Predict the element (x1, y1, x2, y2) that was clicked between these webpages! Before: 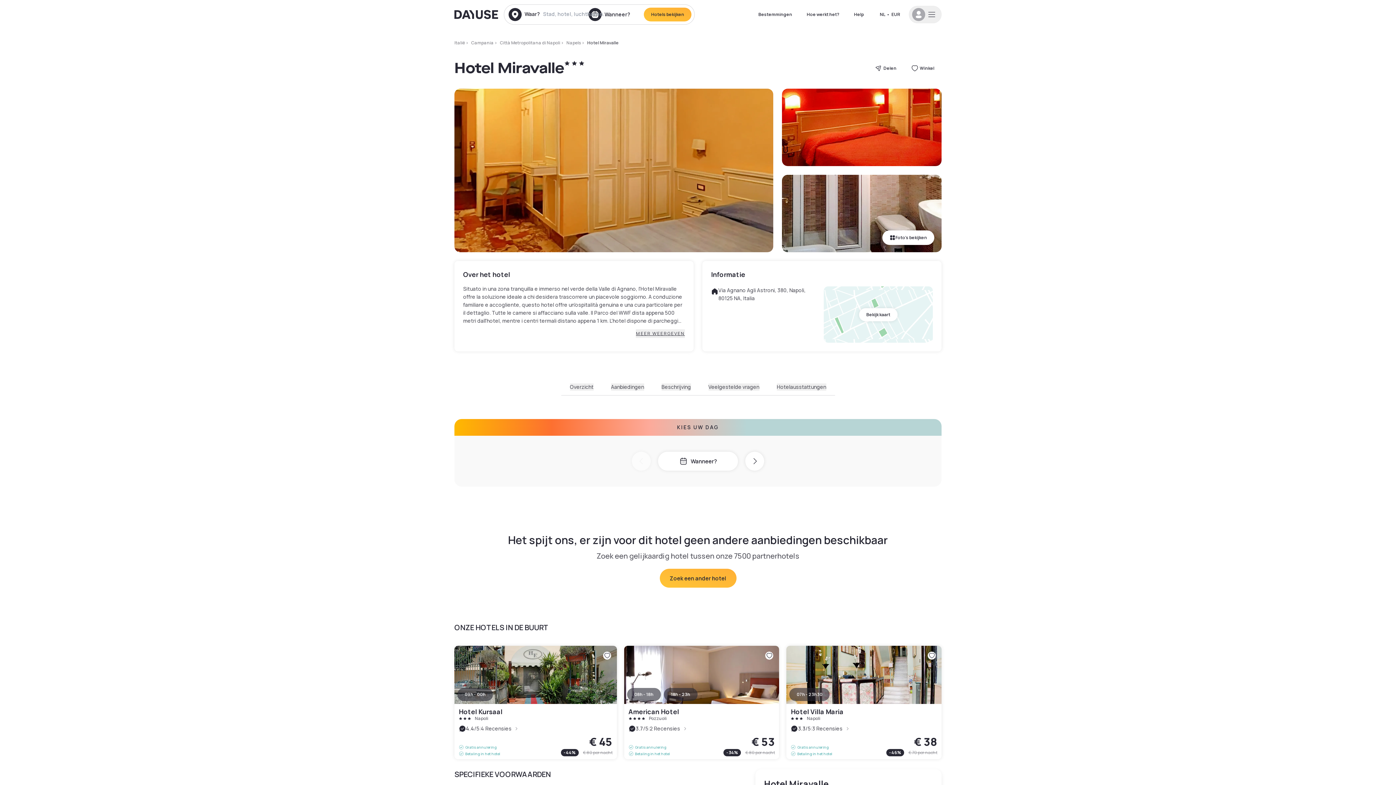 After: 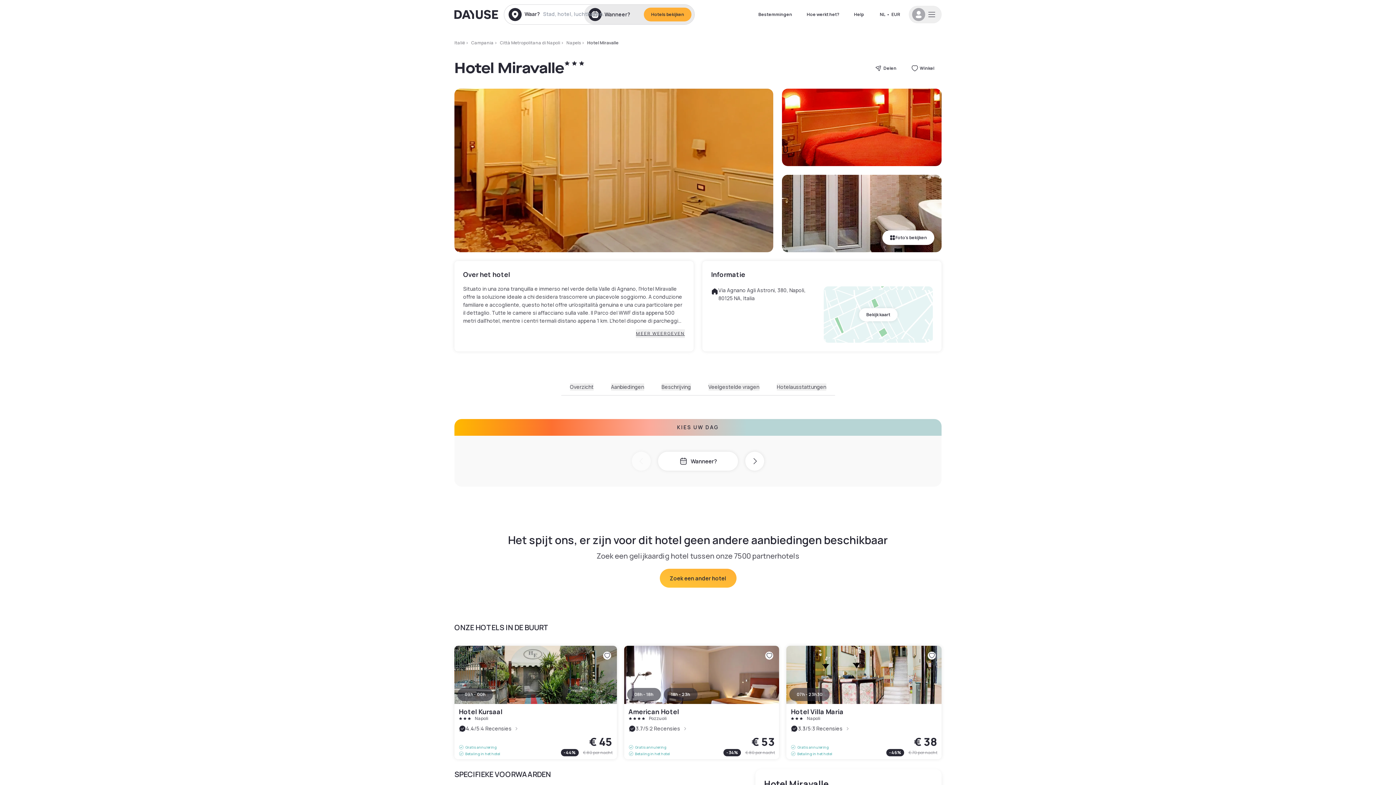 Action: bbox: (644, 7, 691, 21) label: Hotels bekijken